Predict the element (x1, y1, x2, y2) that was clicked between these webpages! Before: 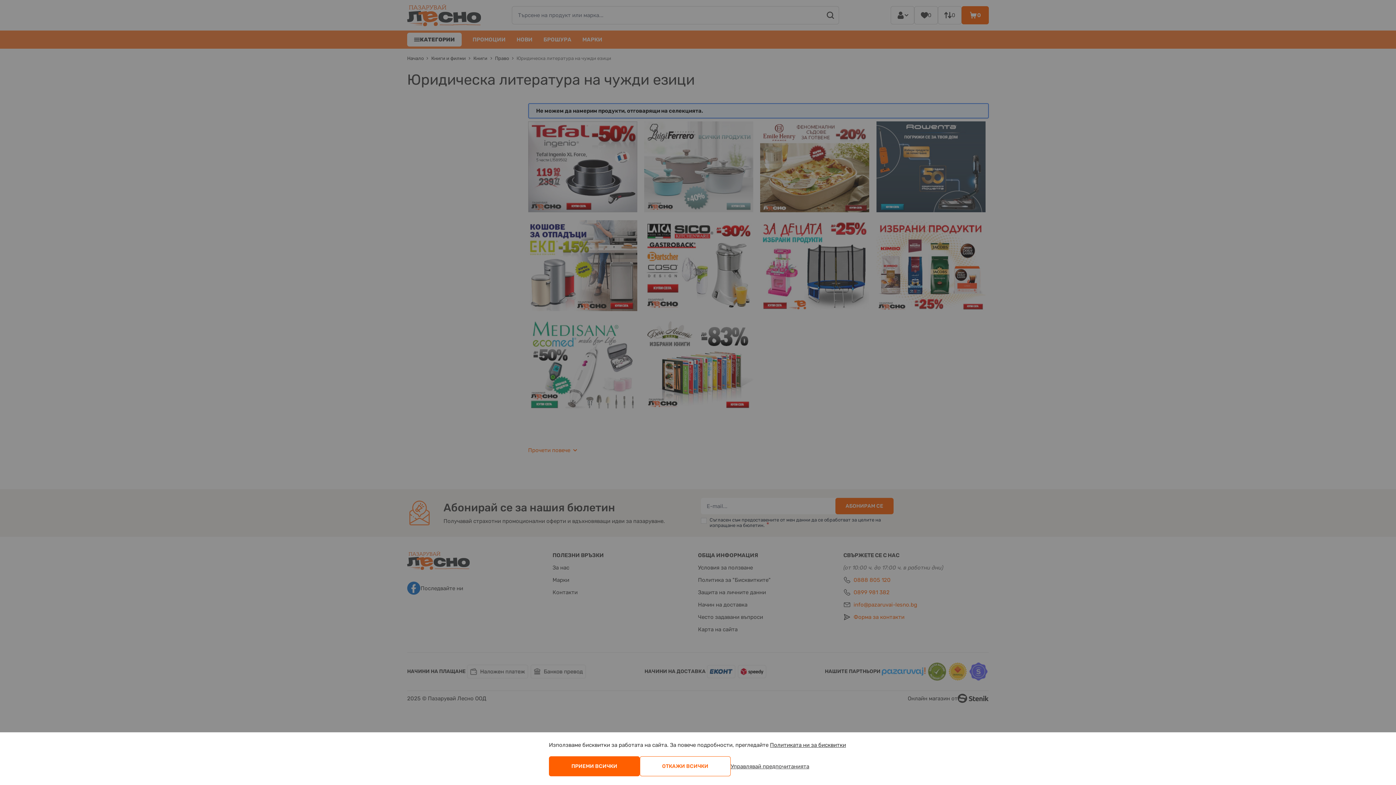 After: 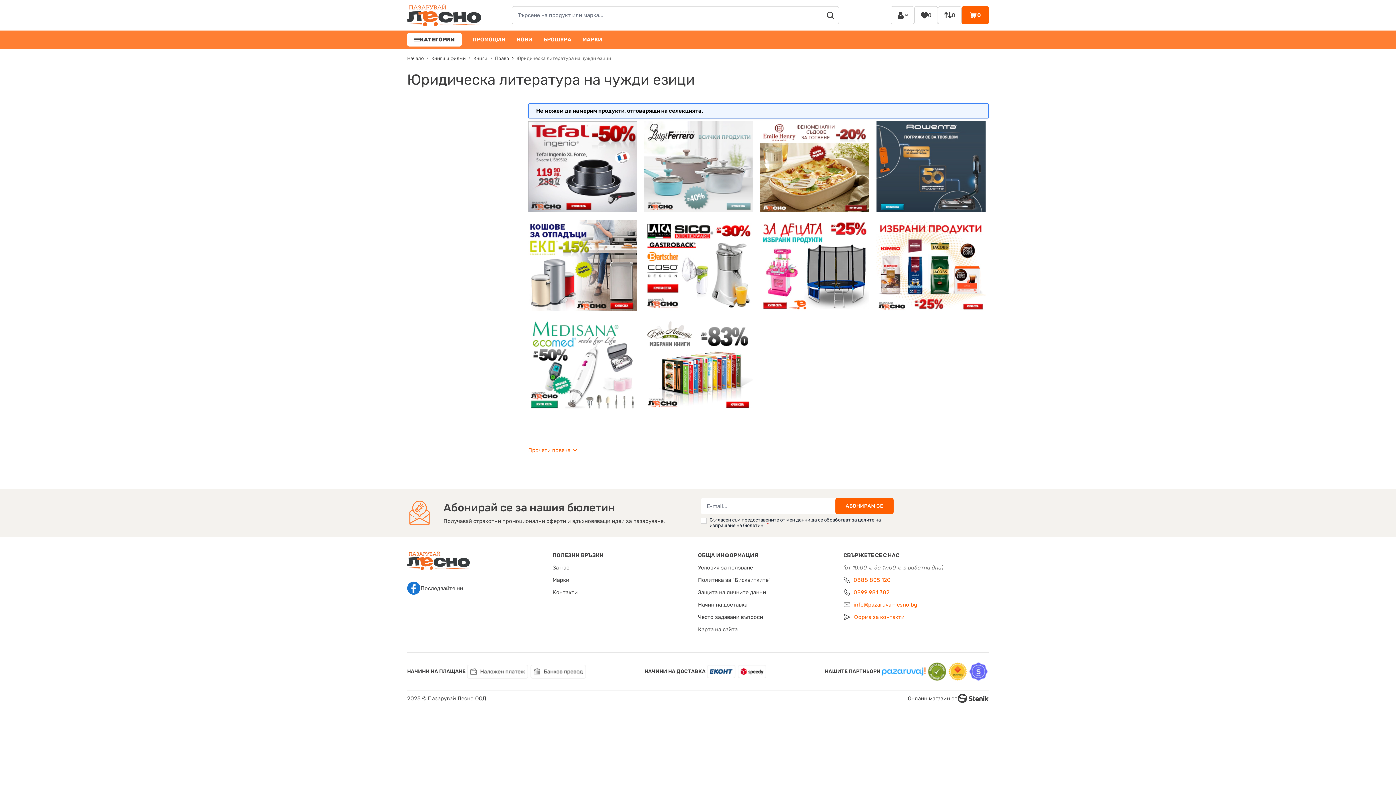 Action: label: ПРИЕМИ ВСИЧКИ bbox: (549, 756, 640, 776)